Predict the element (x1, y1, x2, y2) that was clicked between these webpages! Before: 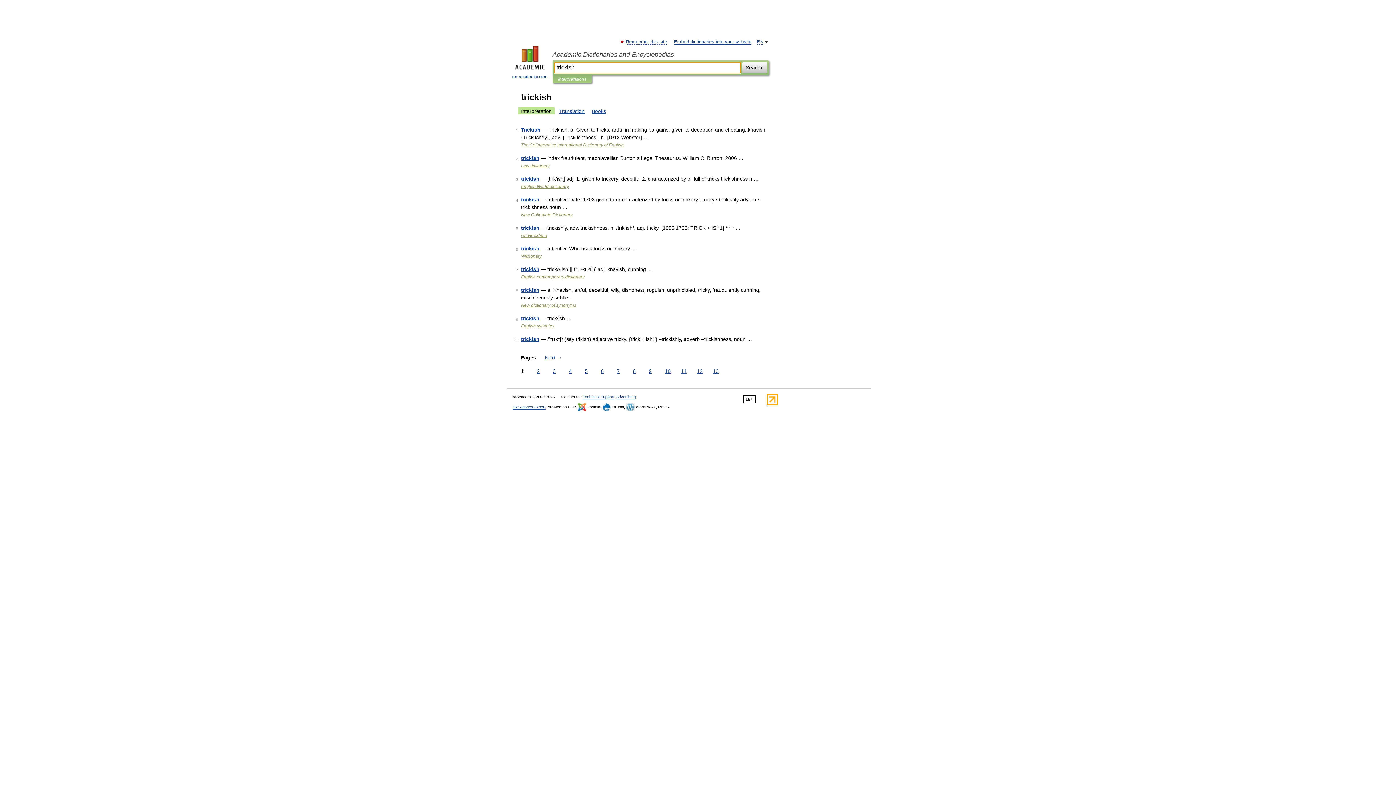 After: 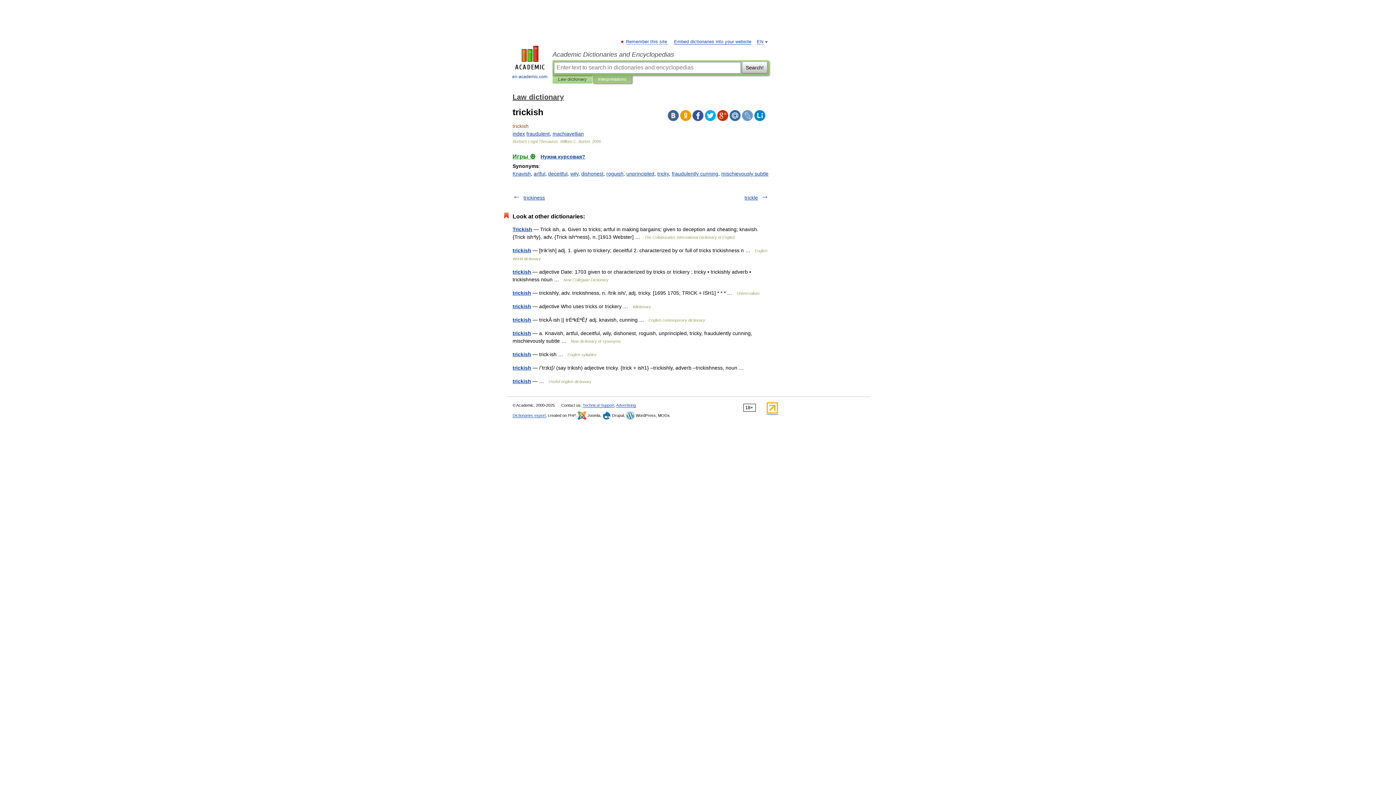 Action: bbox: (521, 155, 539, 161) label: trickish